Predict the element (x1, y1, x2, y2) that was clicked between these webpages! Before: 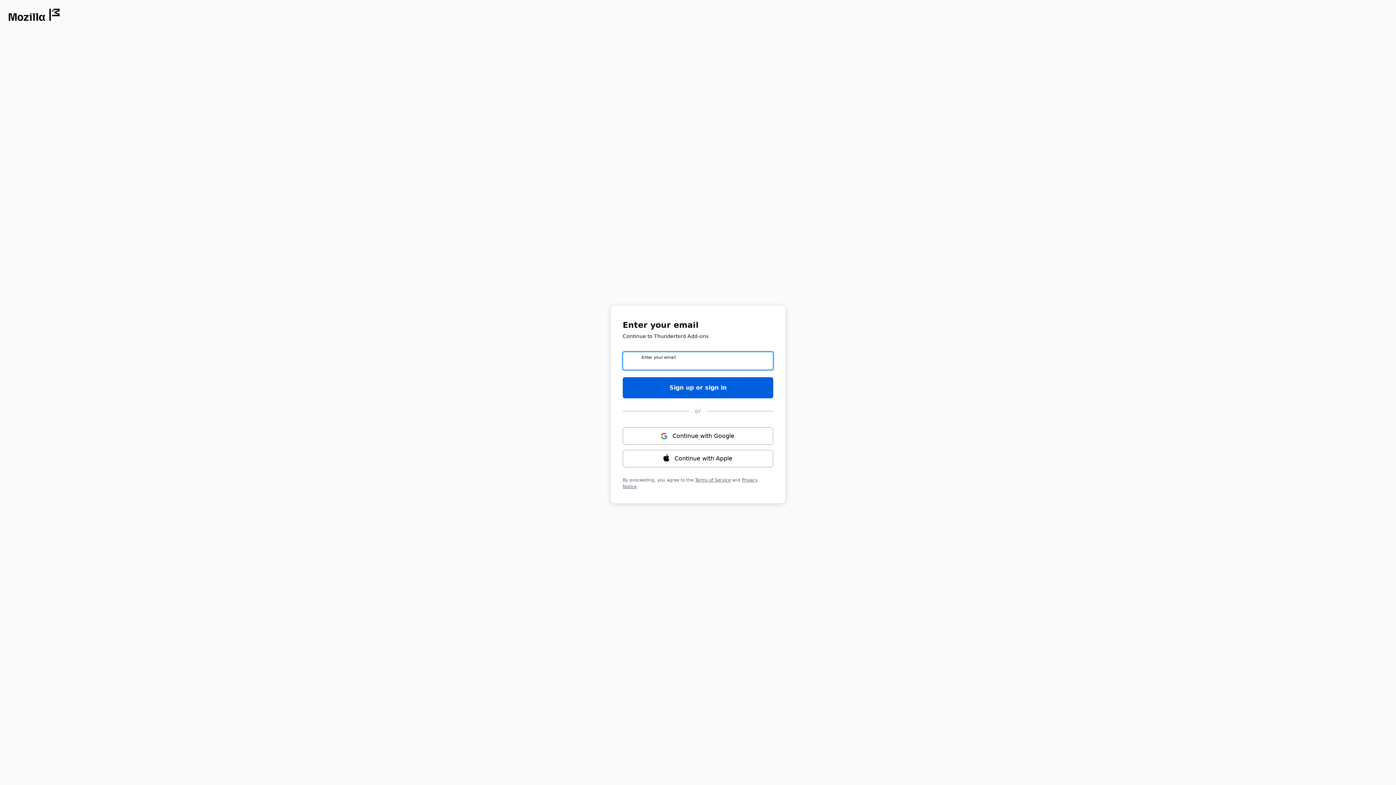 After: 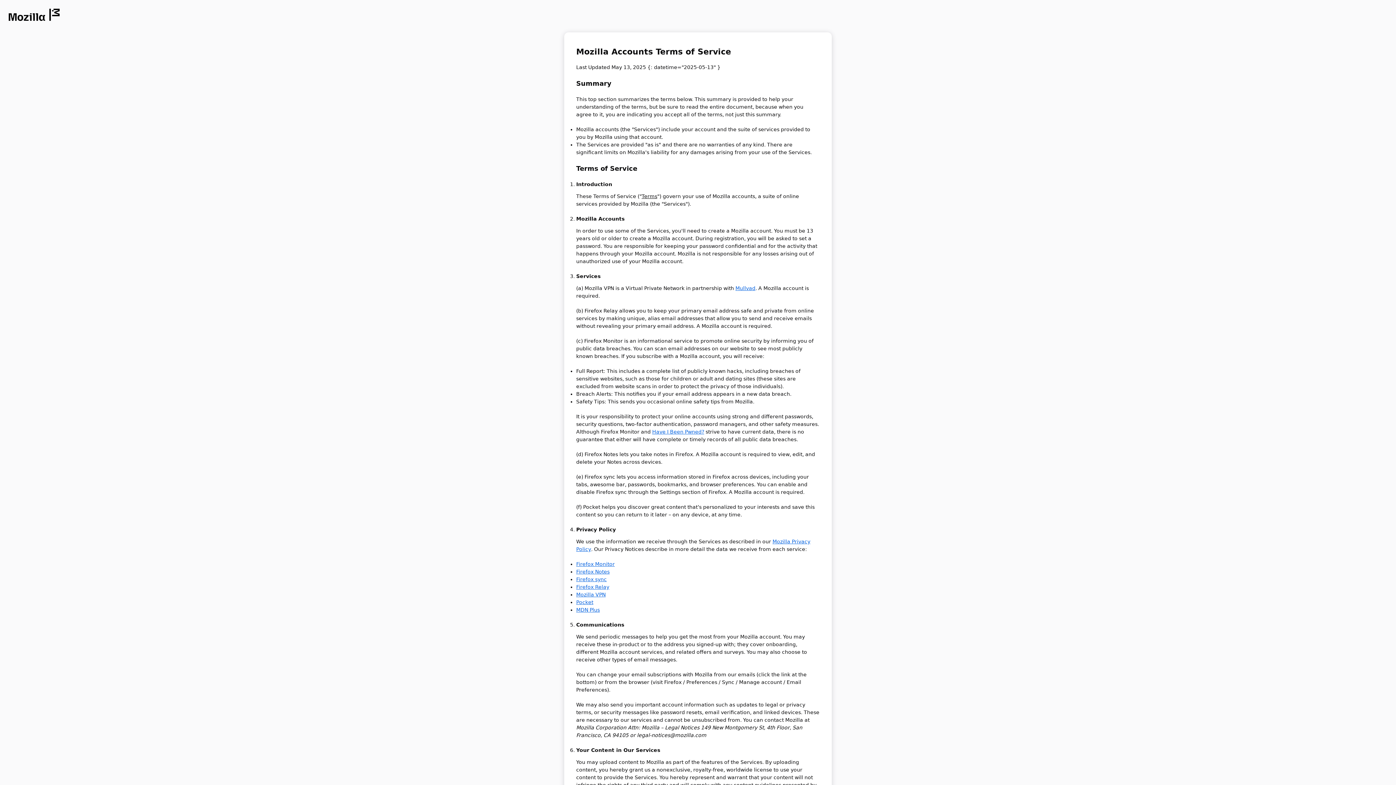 Action: bbox: (695, 477, 730, 482) label: Terms of Service